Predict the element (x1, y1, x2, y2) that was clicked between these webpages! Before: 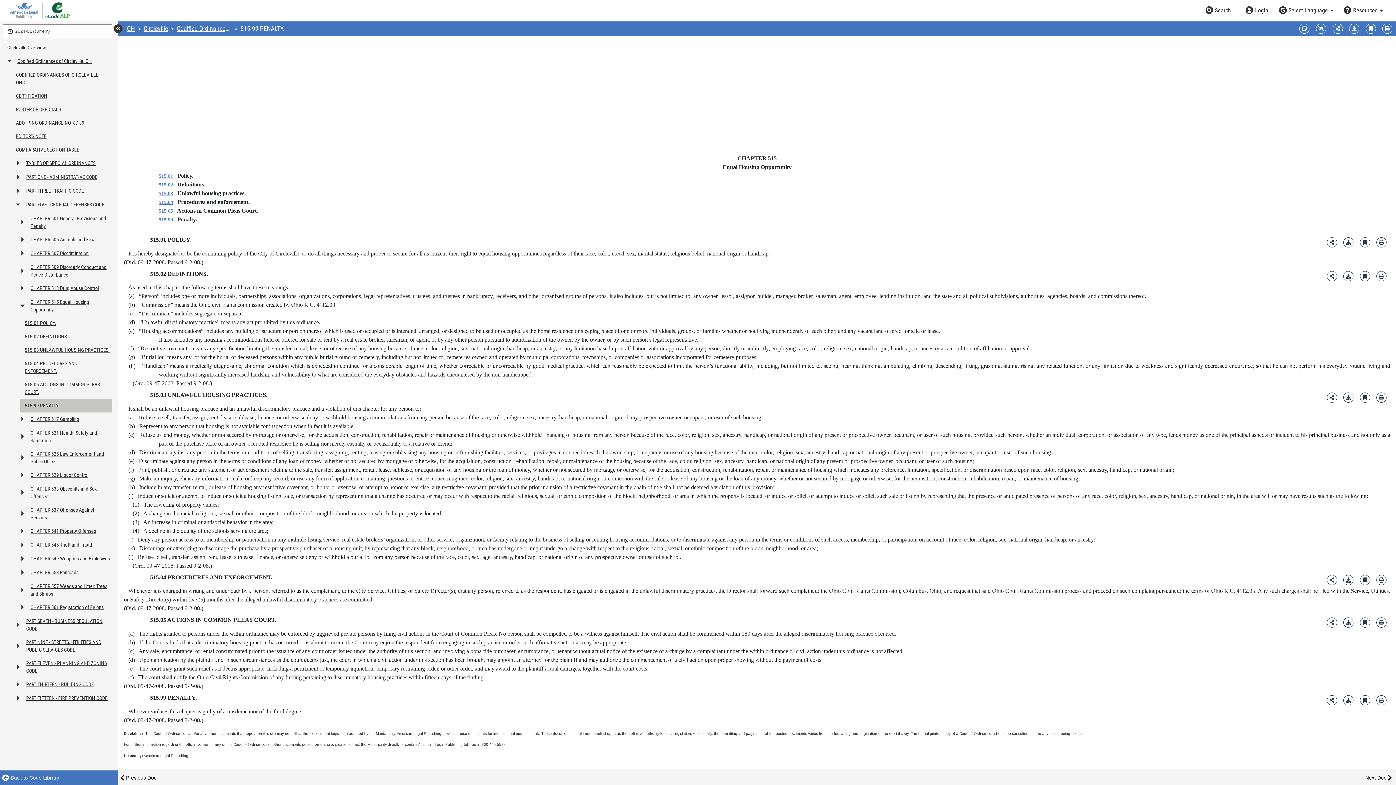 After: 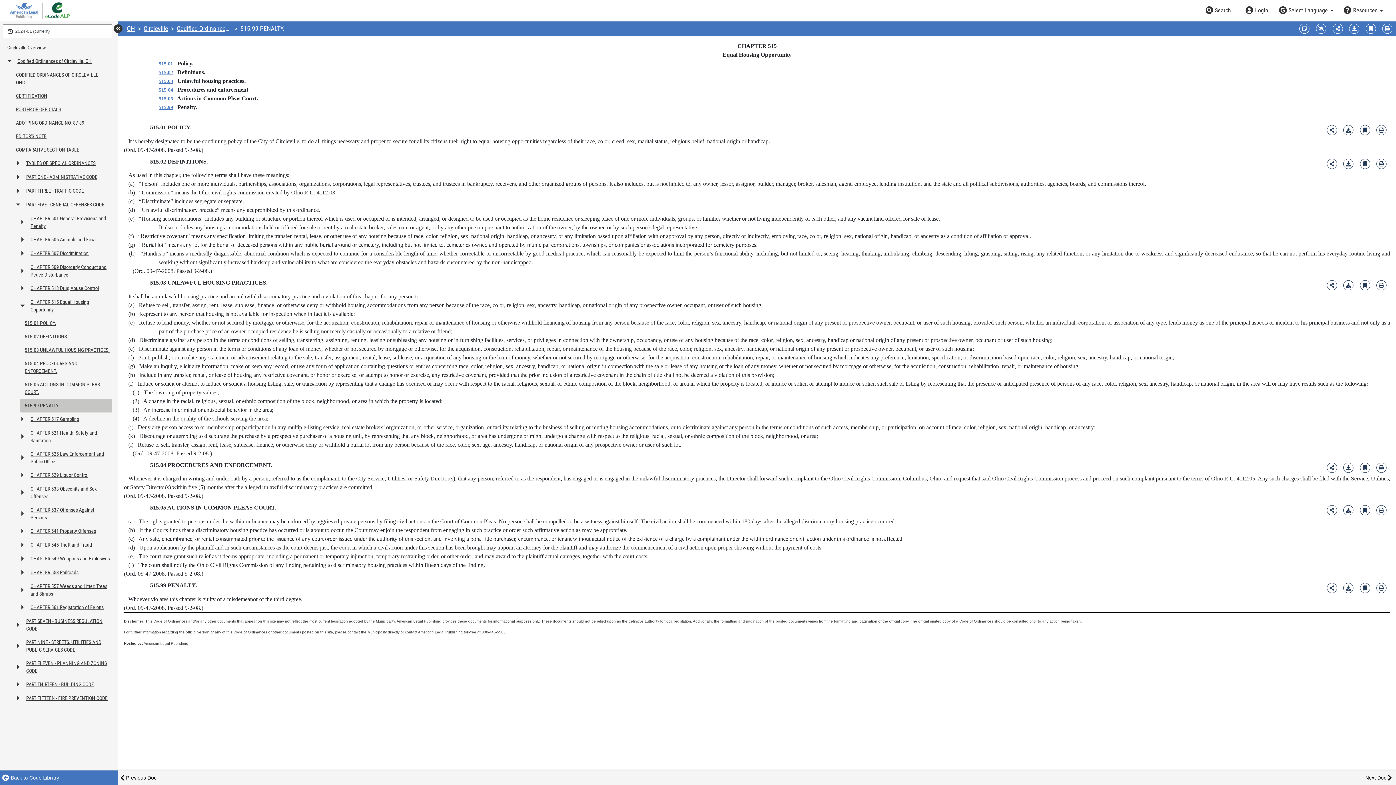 Action: label: 515.03 bbox: (158, 190, 173, 196)